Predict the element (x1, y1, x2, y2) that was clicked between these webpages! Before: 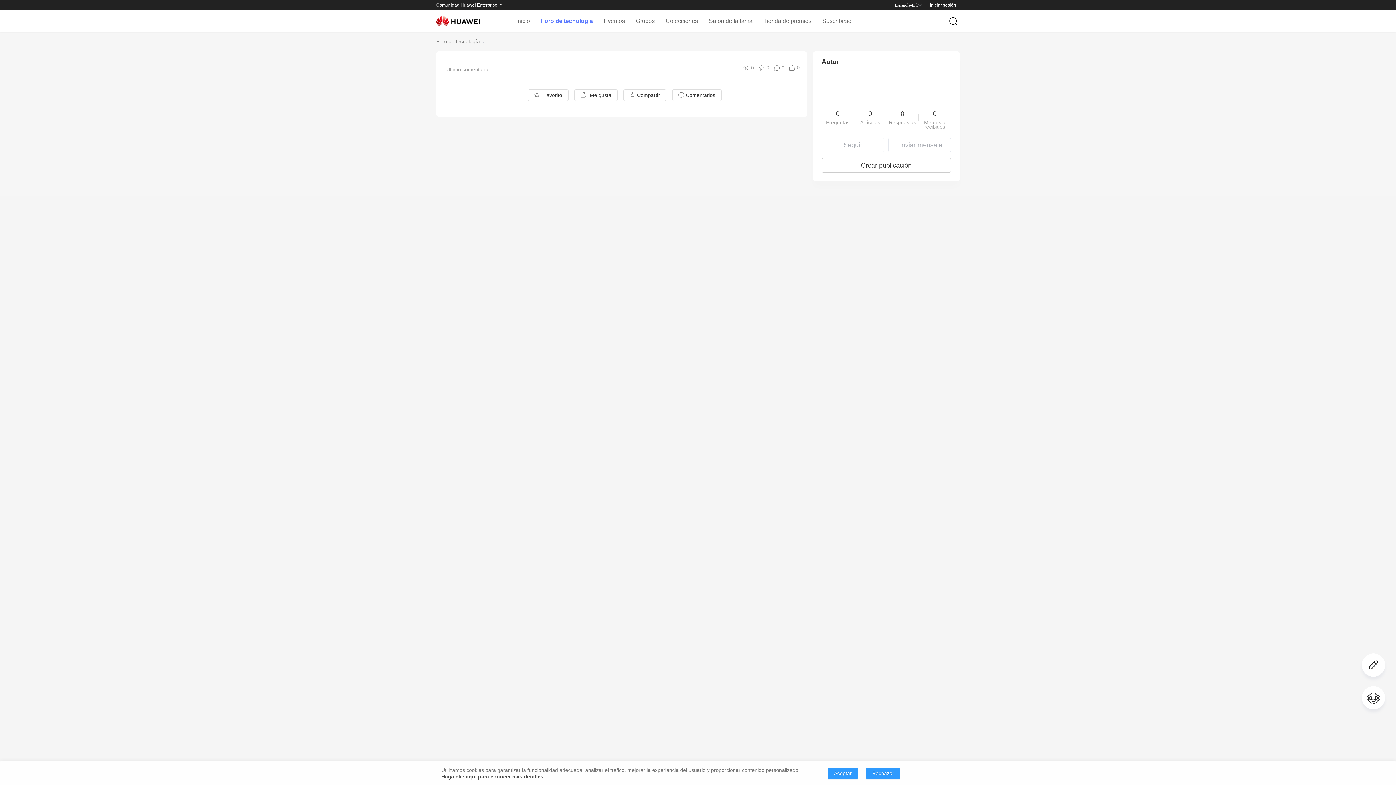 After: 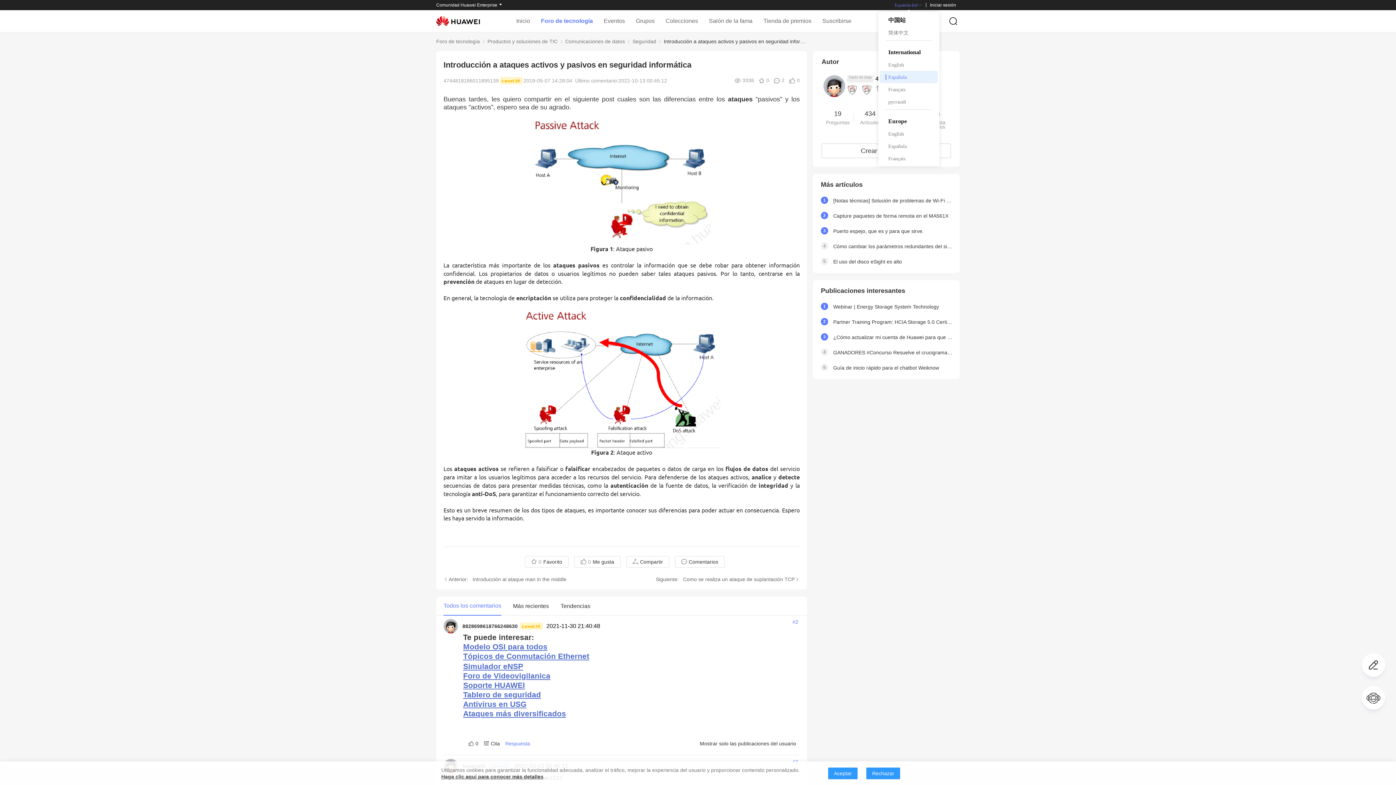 Action: label: Española-Intl bbox: (894, 2, 922, 7)